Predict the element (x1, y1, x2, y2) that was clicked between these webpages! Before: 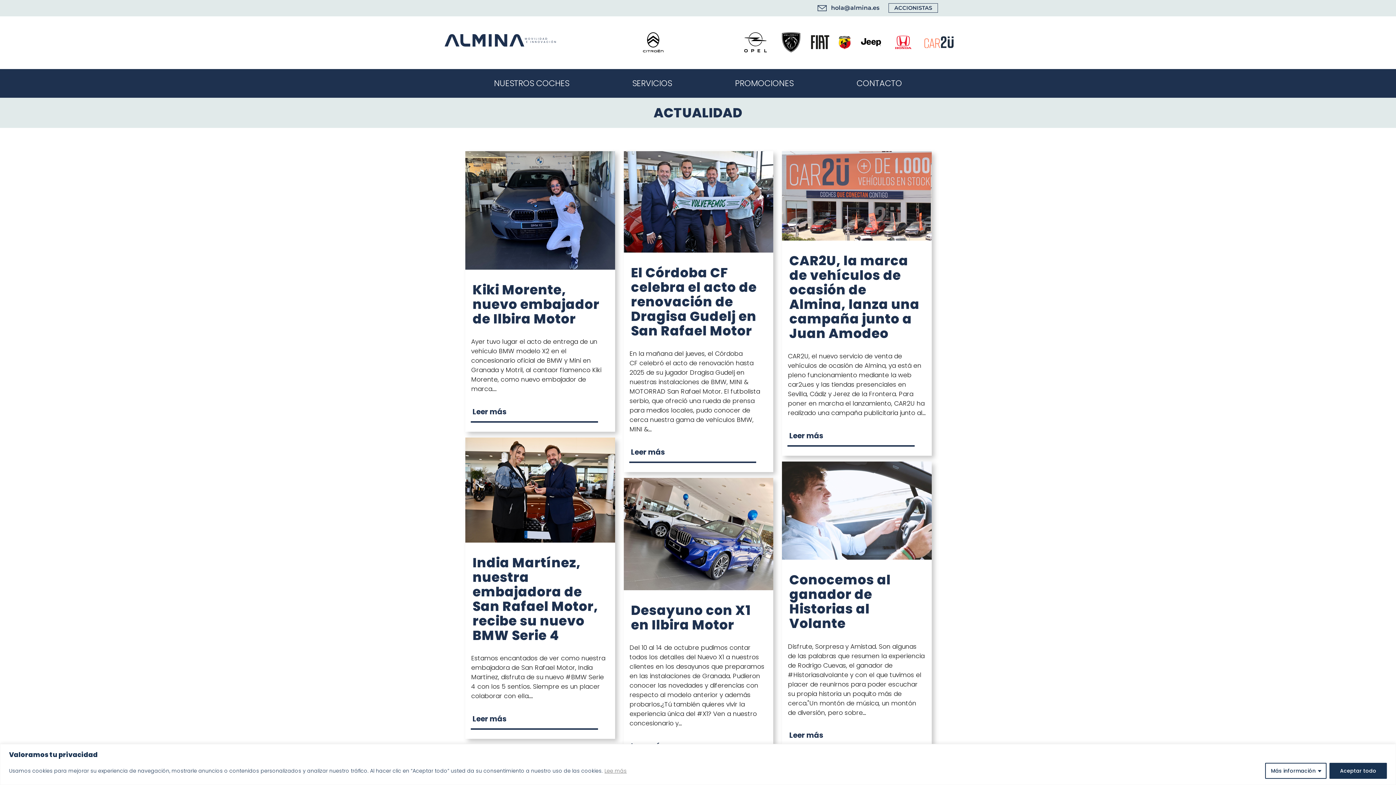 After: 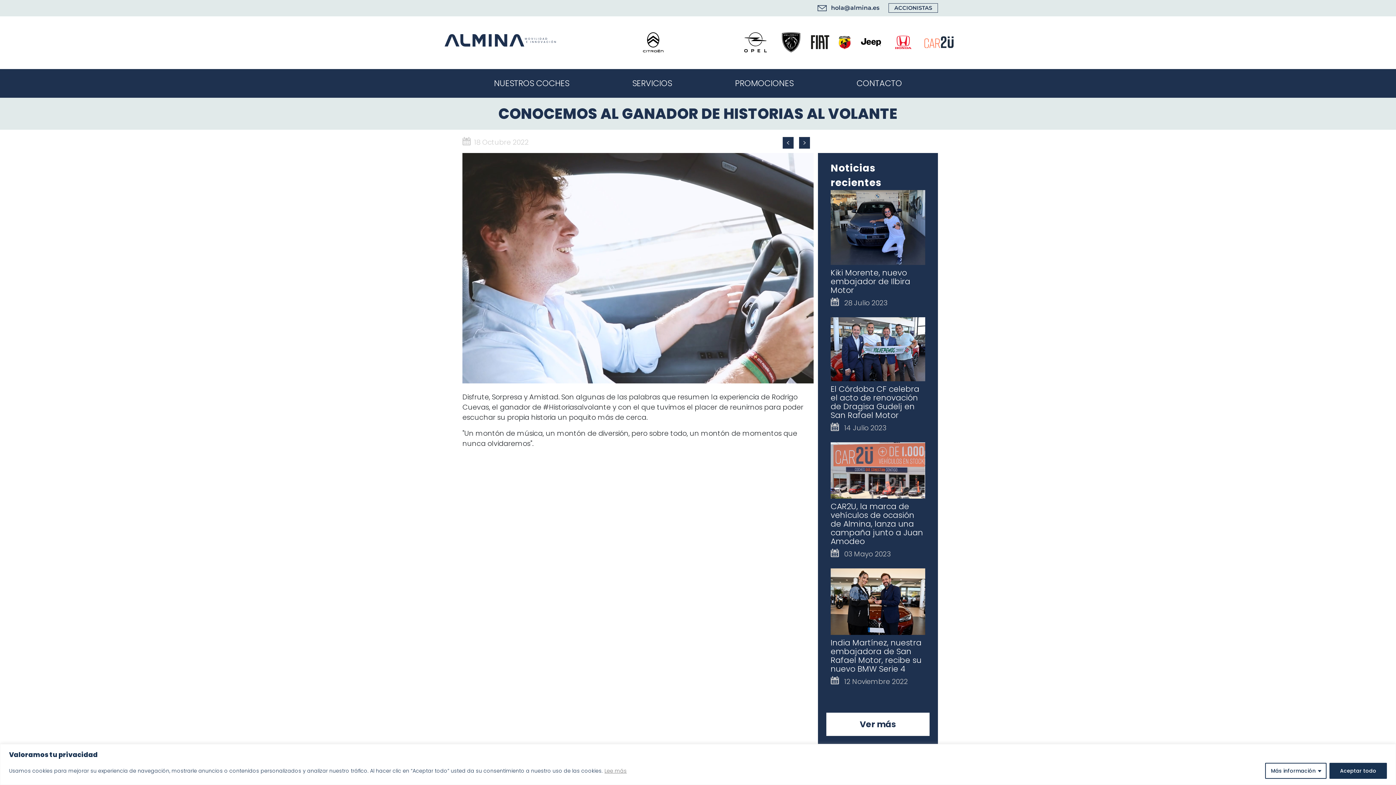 Action: label: Conocemos al ganador de Historias al Volante bbox: (777, 461, 936, 642)